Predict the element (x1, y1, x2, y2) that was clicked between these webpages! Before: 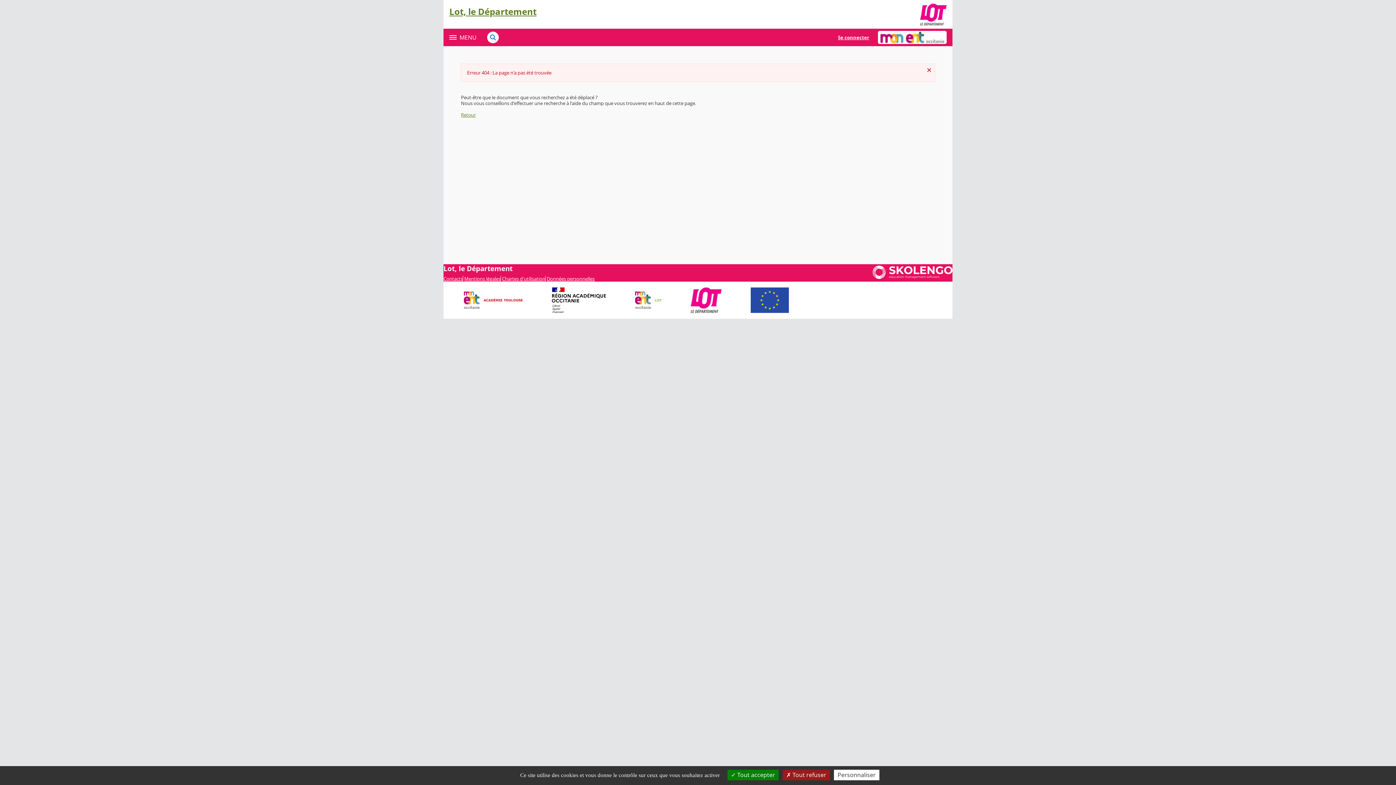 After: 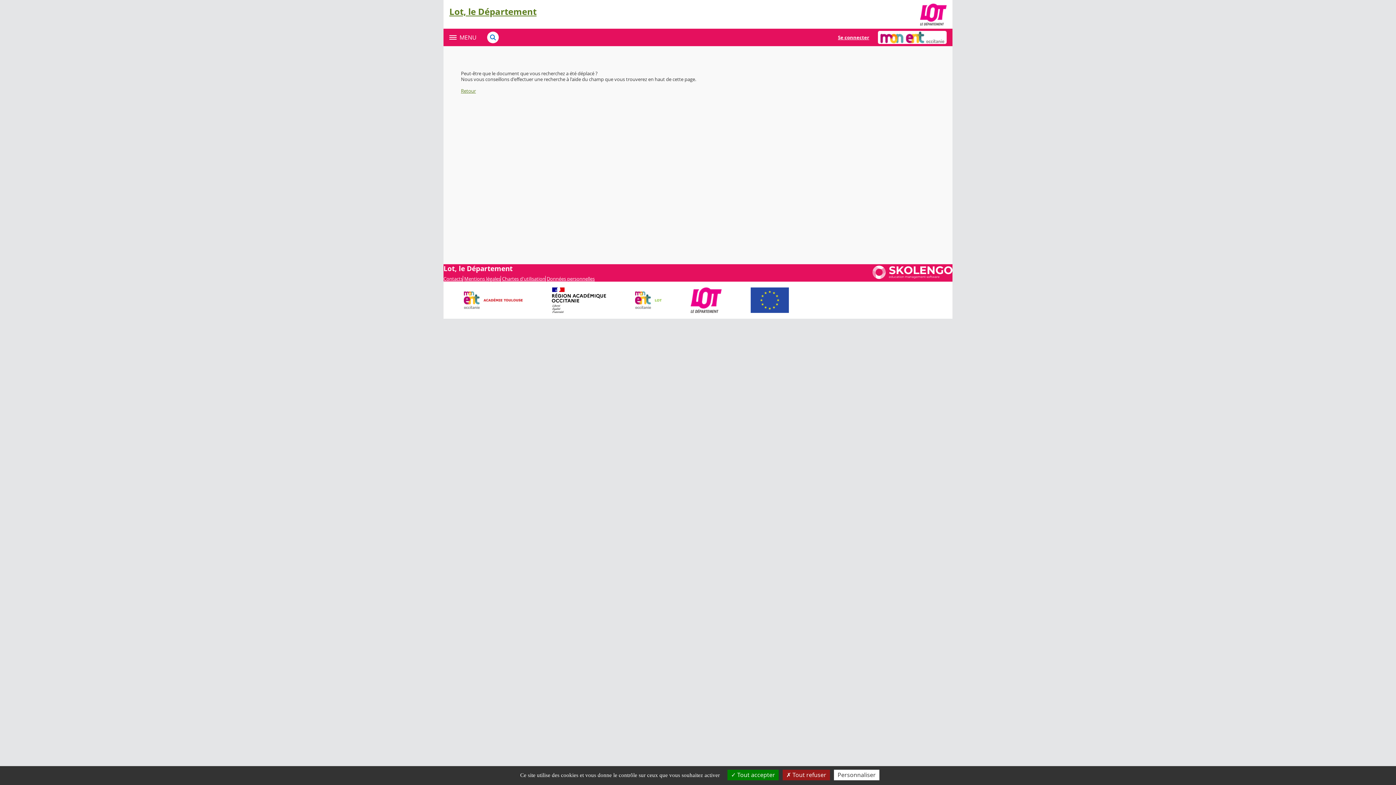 Action: bbox: (926, 66, 932, 72) label: Fermer